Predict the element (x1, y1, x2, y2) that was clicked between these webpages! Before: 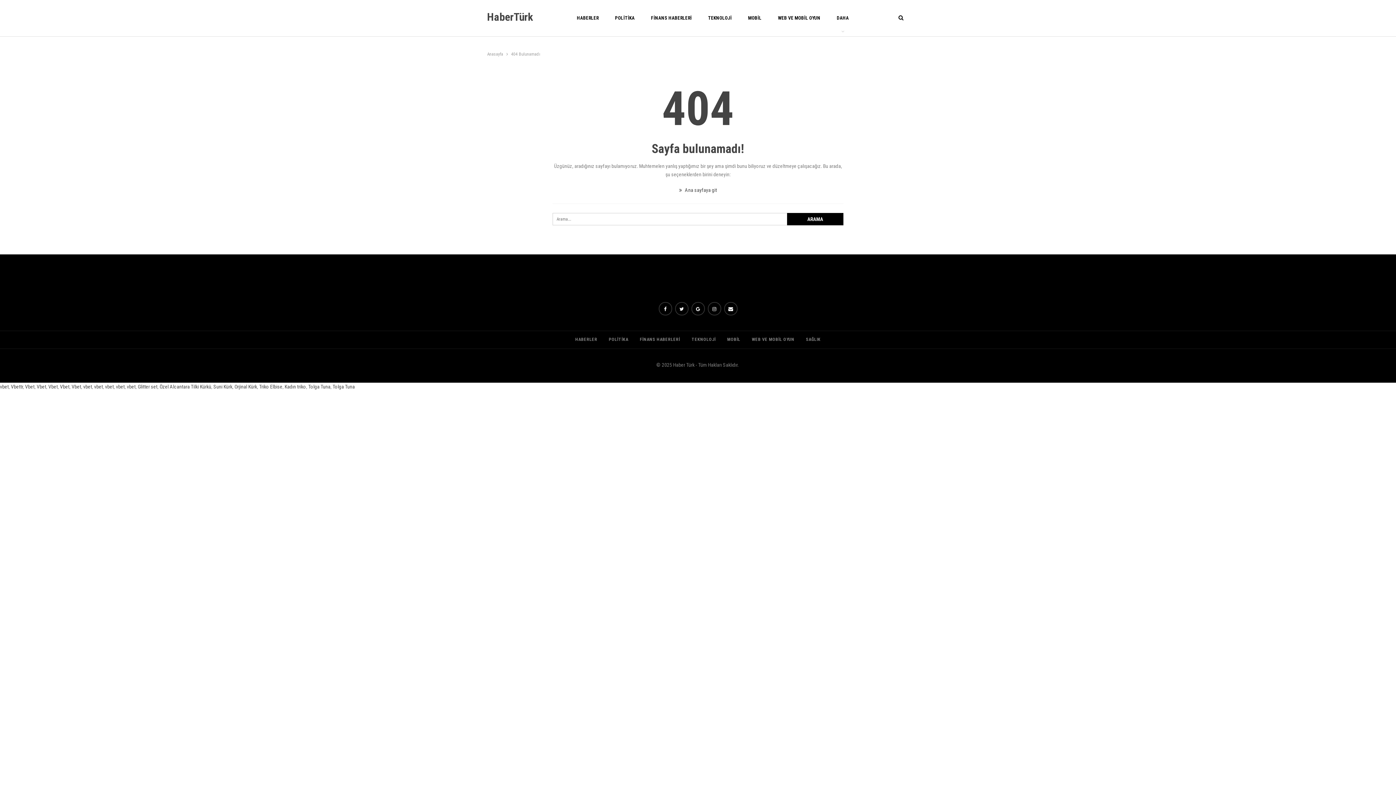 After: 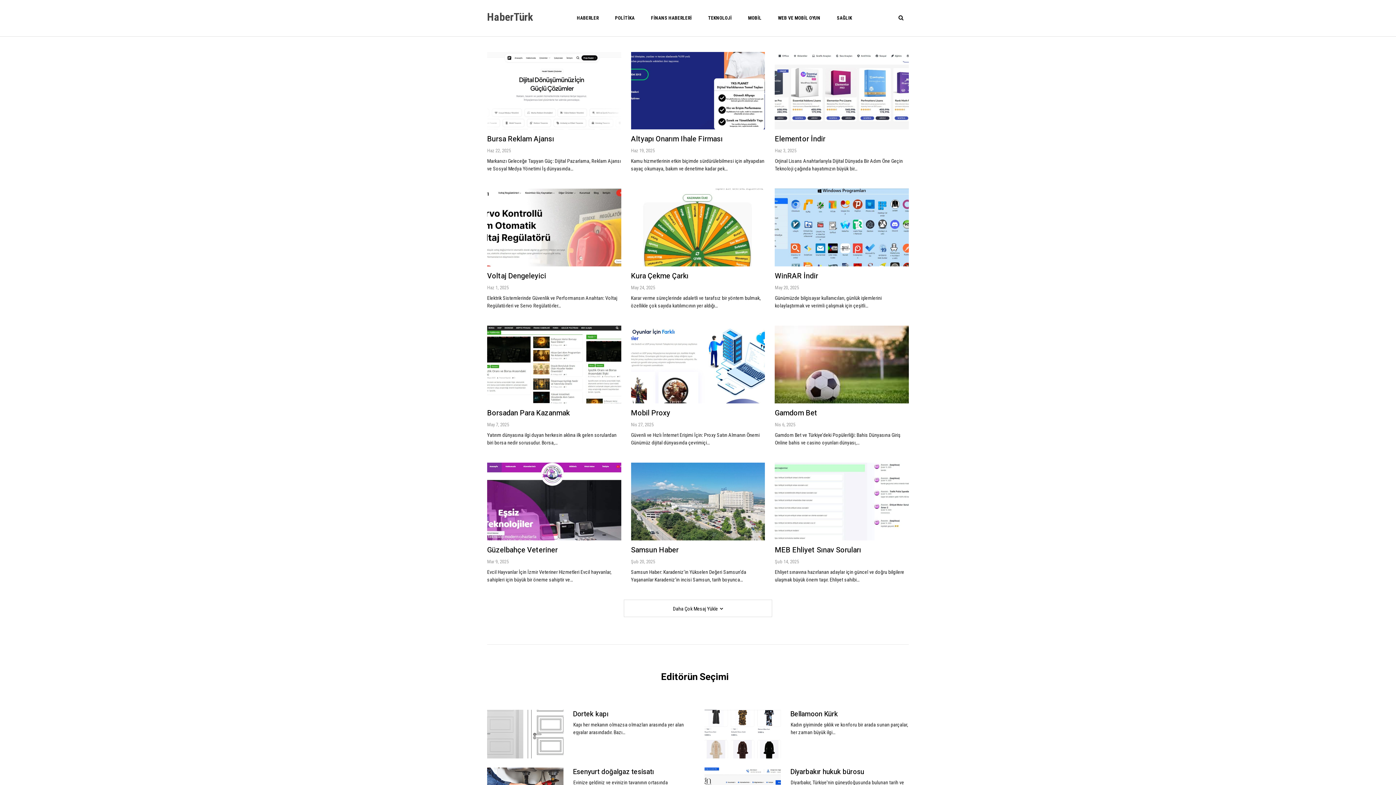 Action: bbox: (487, 50, 503, 58) label: Anasayfa